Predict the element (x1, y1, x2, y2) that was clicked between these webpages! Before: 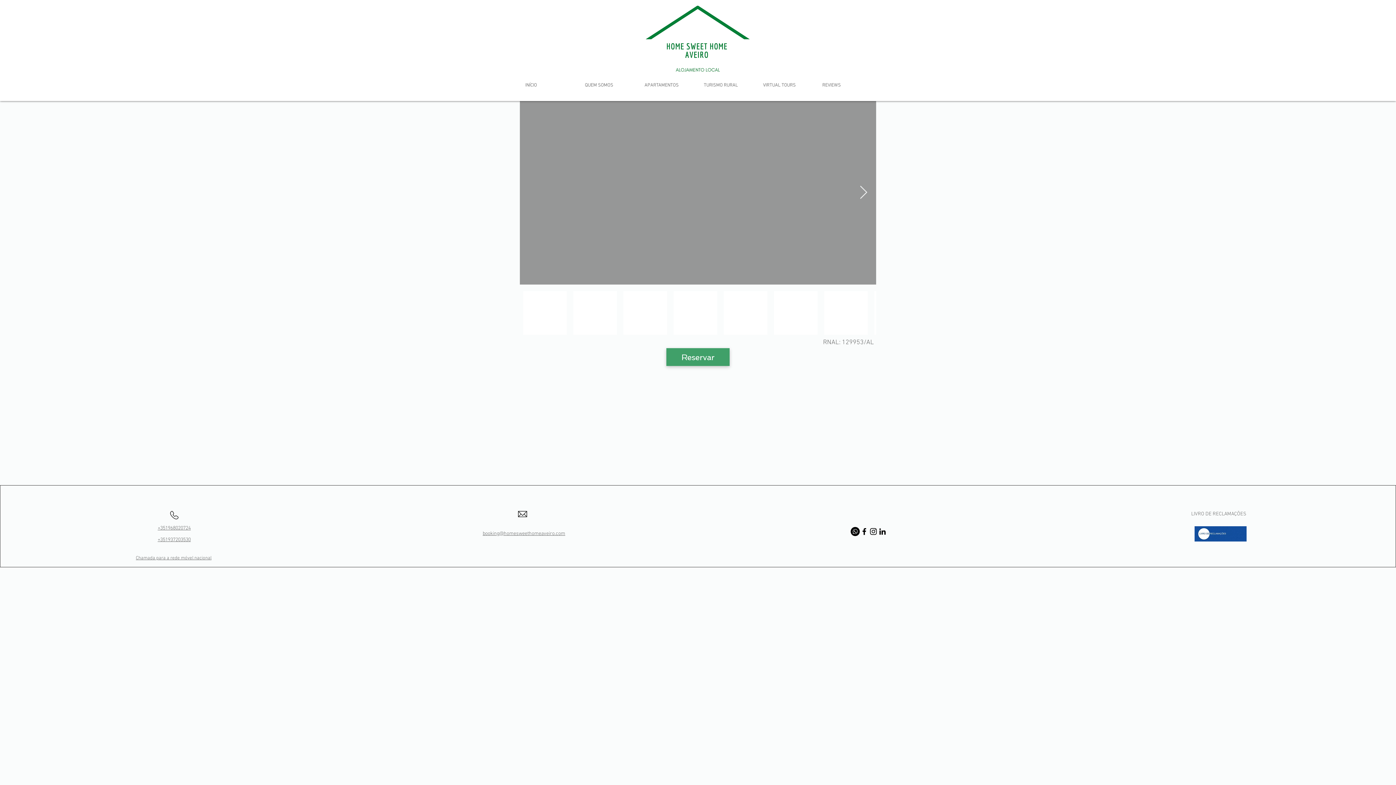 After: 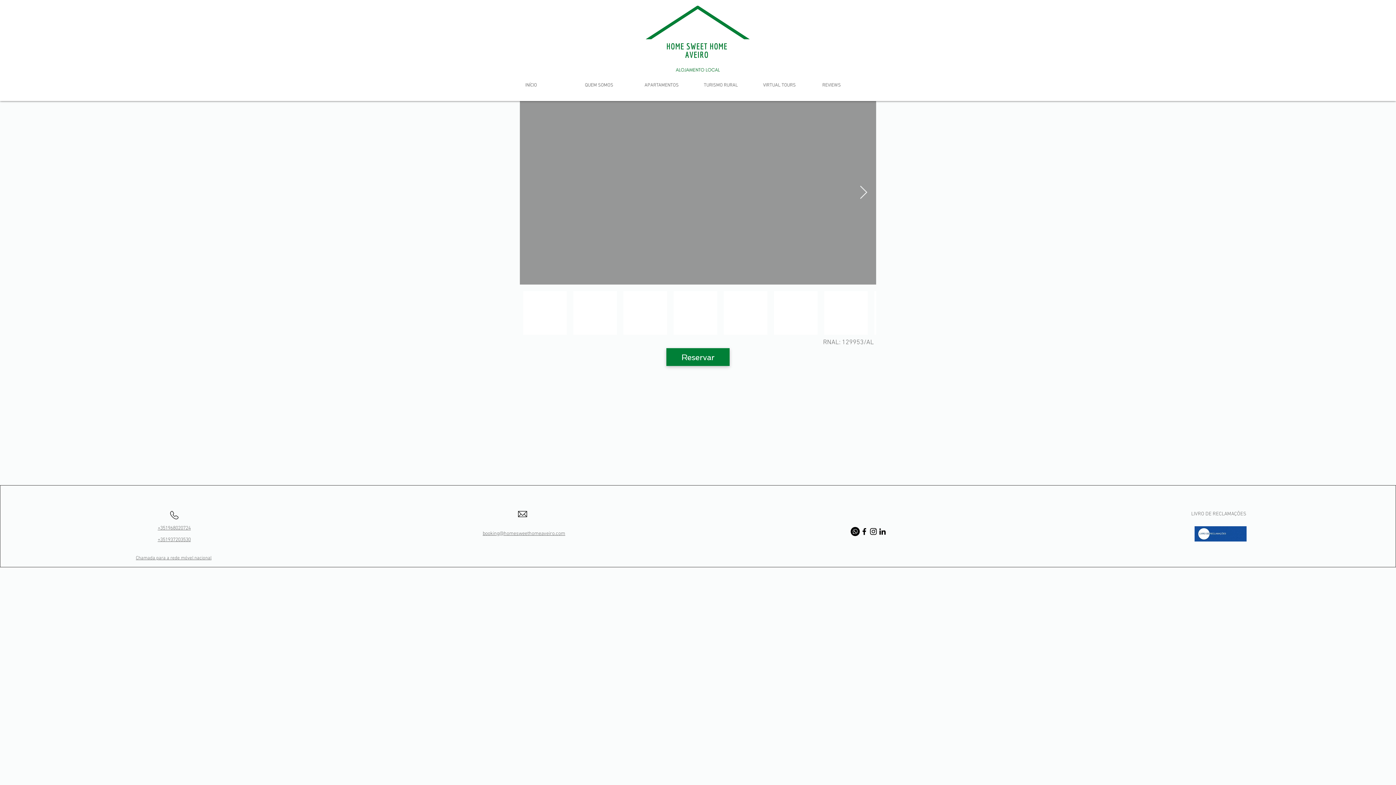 Action: label: Reservar bbox: (666, 348, 729, 366)